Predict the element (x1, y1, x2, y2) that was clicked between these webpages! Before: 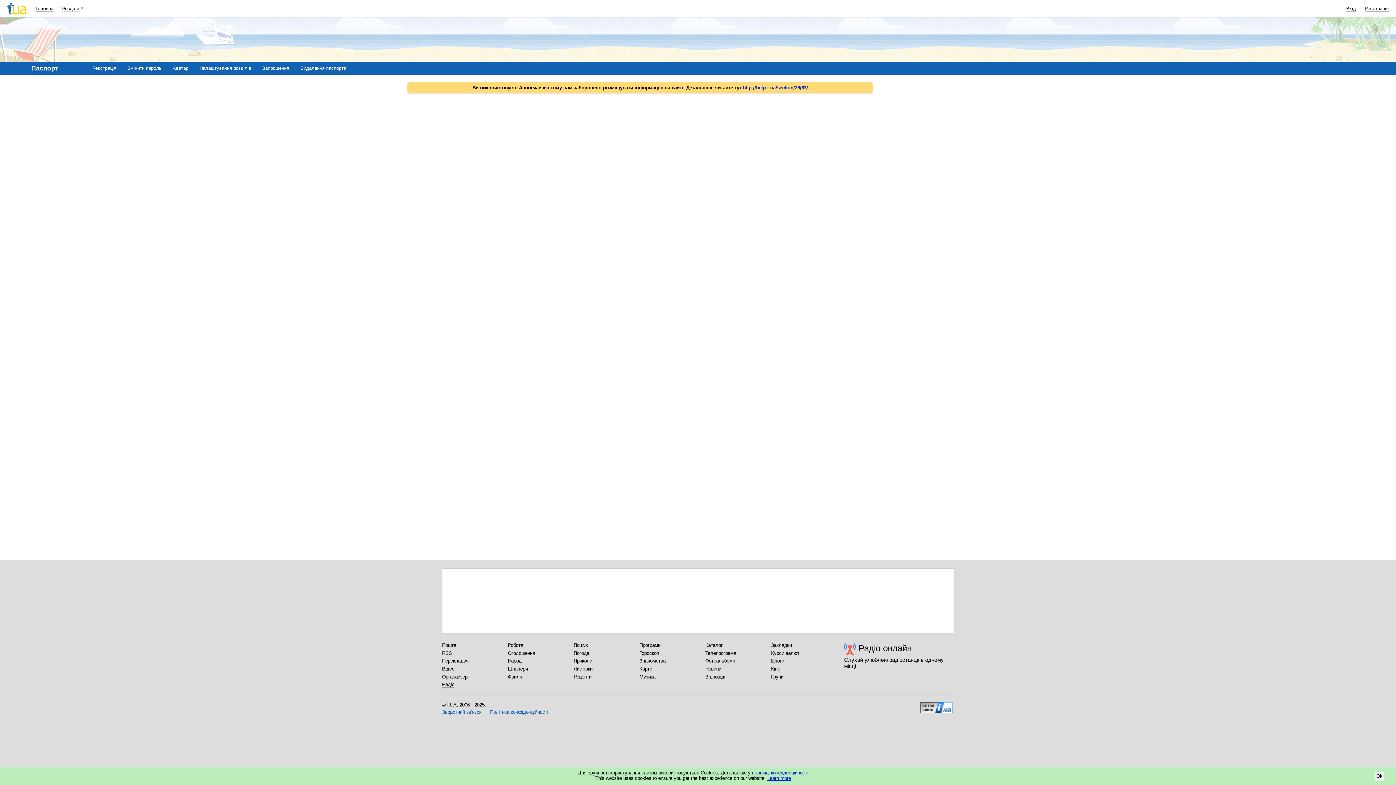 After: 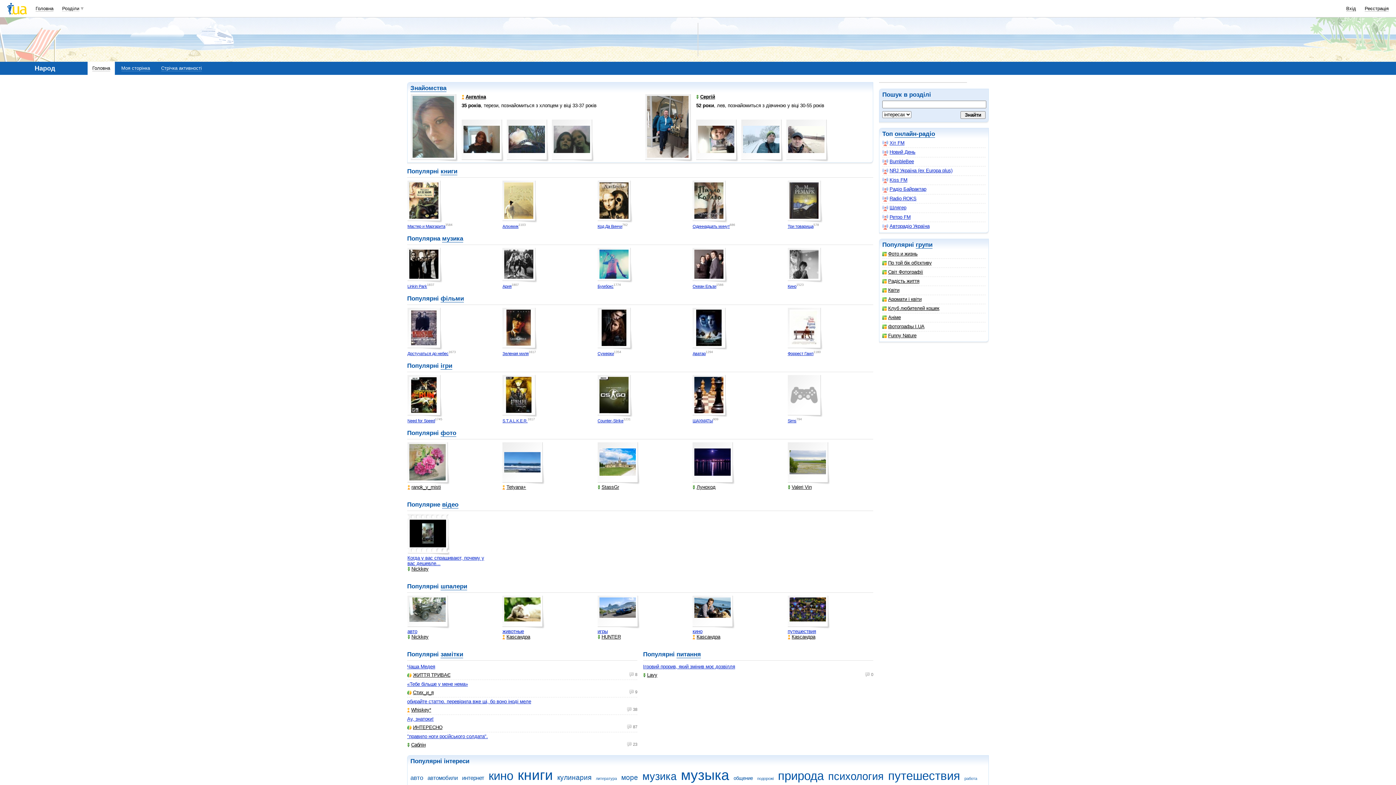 Action: label: Народ bbox: (508, 658, 521, 664)